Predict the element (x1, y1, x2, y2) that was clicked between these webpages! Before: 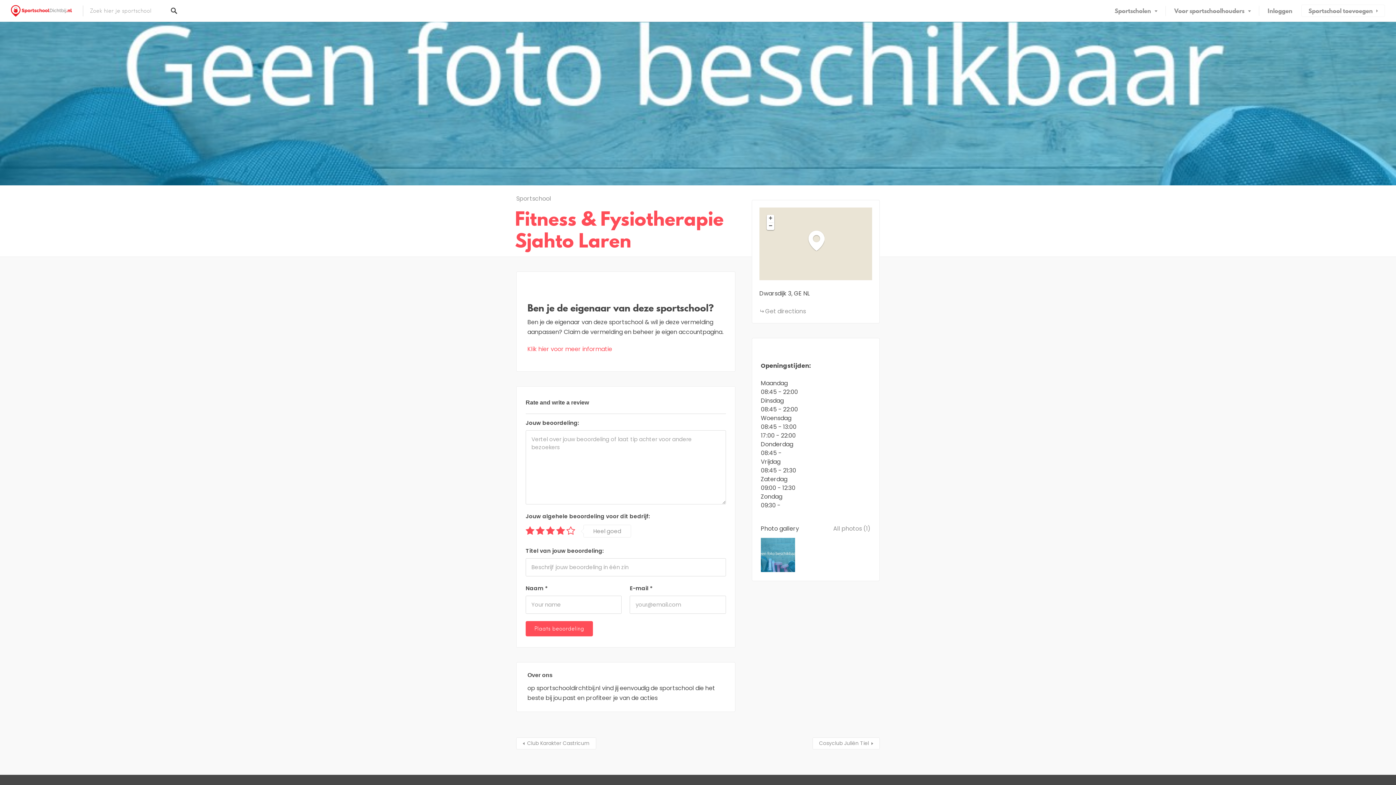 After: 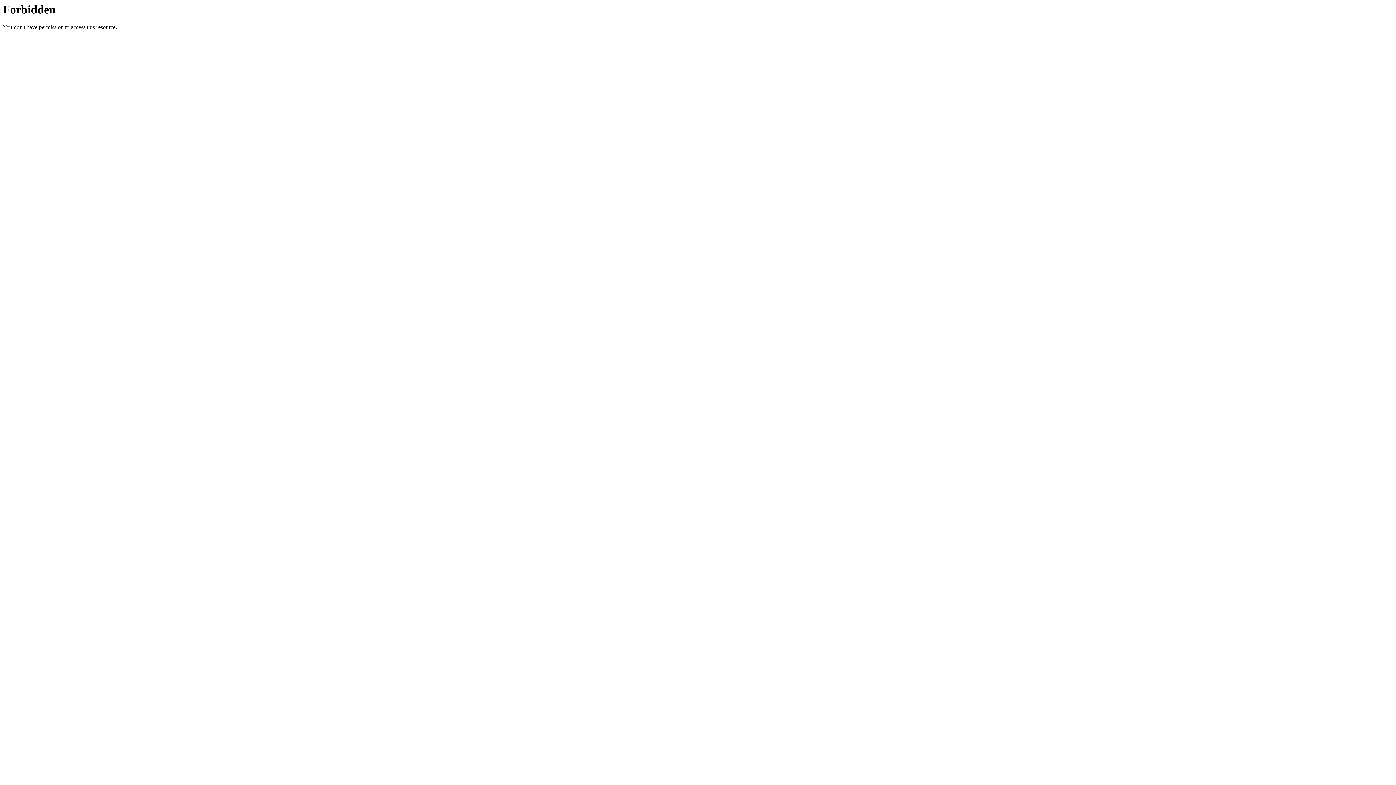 Action: label: Sportschool toevoegen bbox: (1302, 5, 1384, 16)